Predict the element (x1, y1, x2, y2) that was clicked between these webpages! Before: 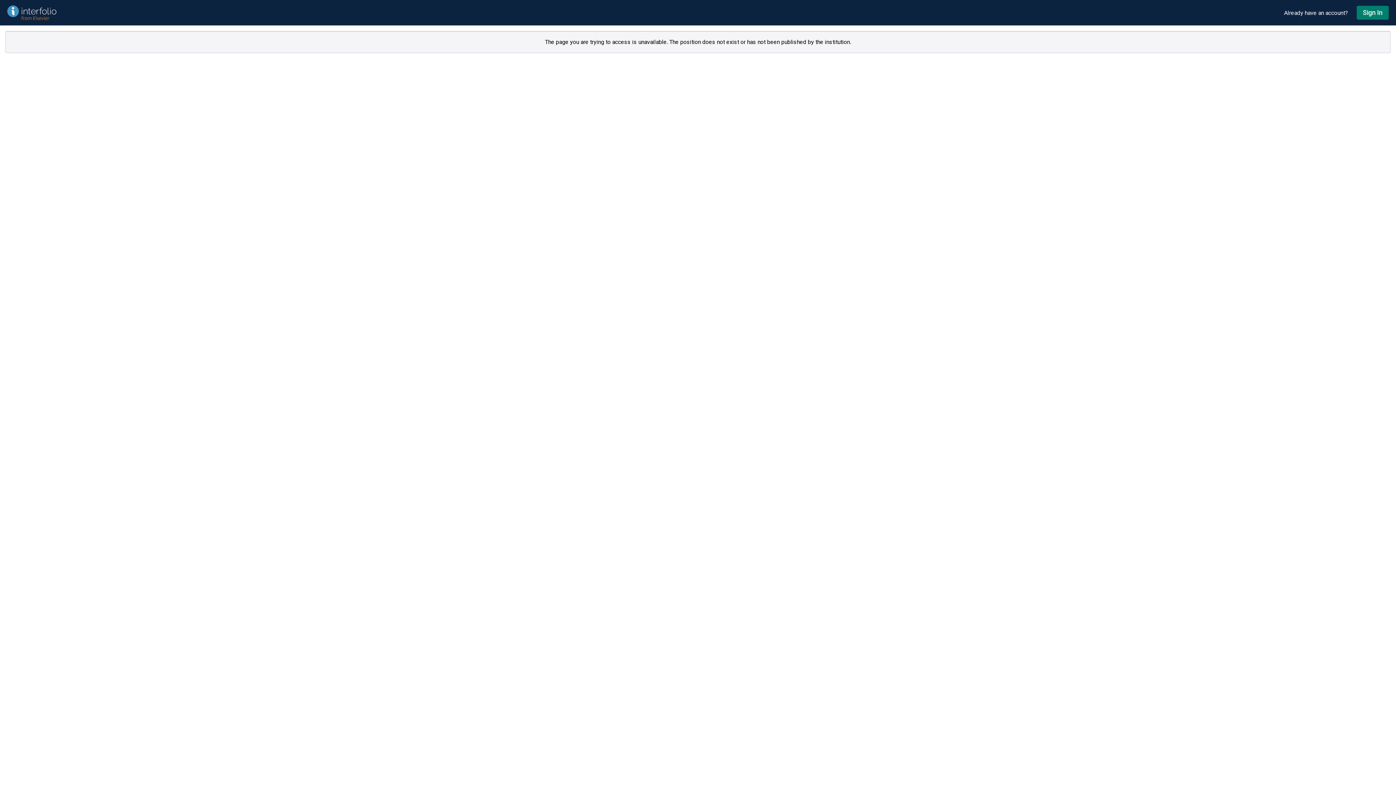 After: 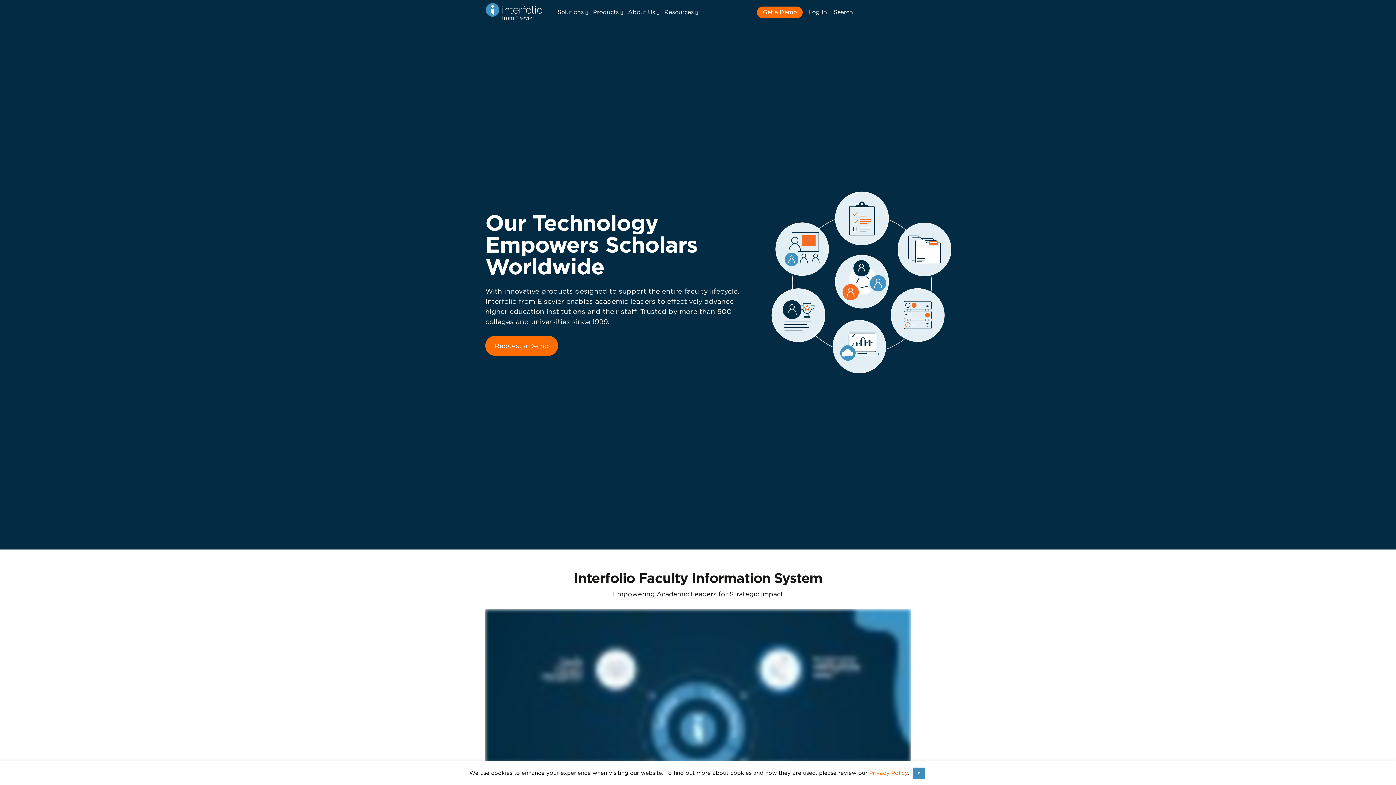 Action: label: Go to undefined home bbox: (7, 5, 1277, 20)